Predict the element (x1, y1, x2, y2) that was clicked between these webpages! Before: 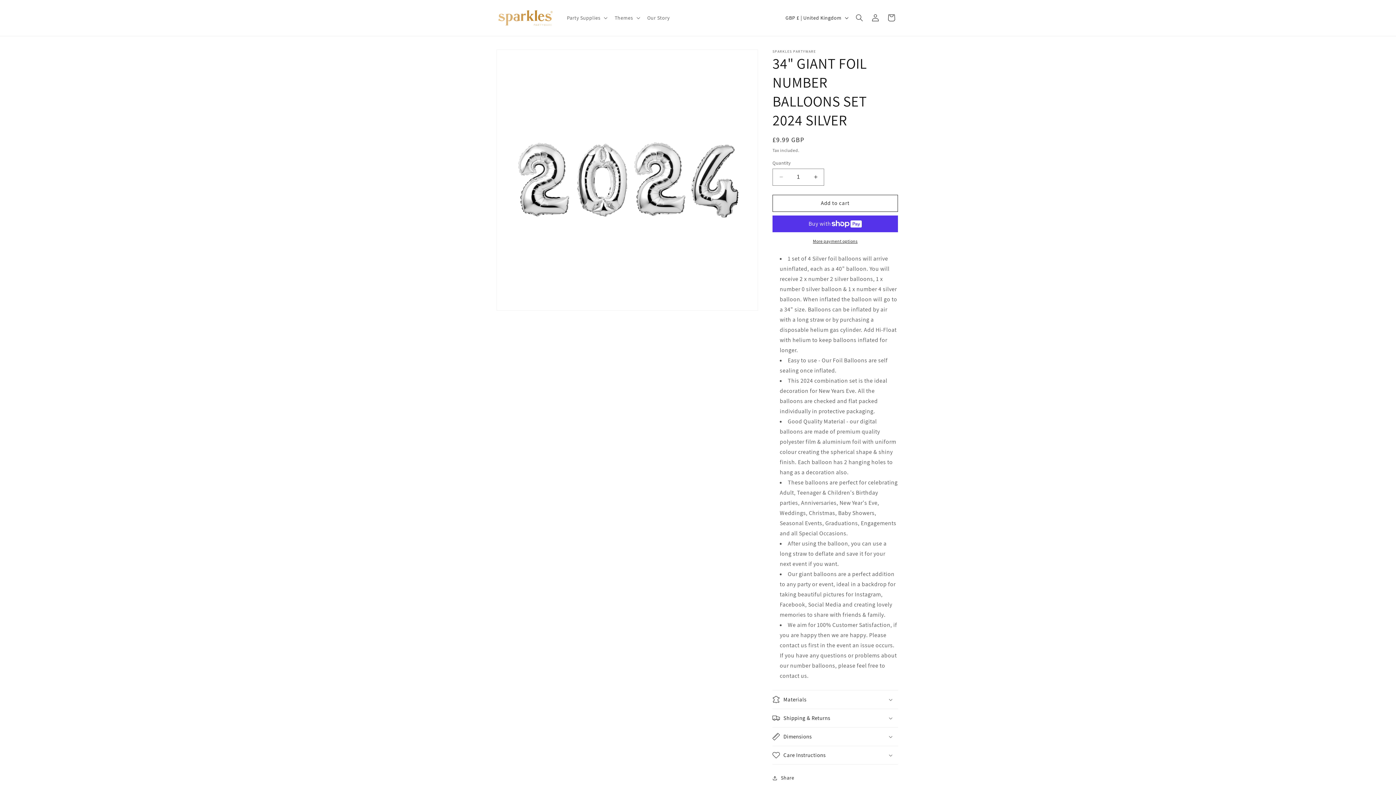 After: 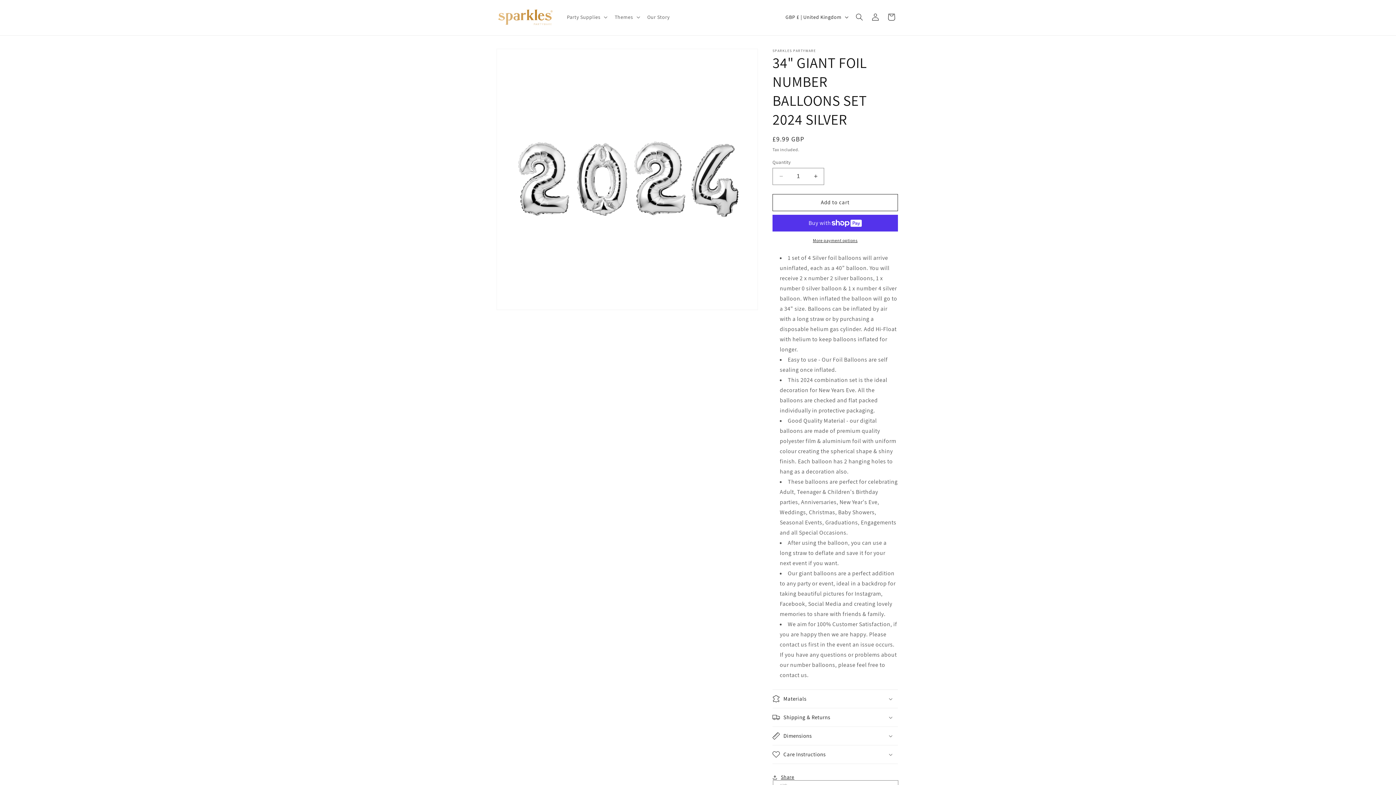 Action: bbox: (772, 770, 794, 786) label: Share